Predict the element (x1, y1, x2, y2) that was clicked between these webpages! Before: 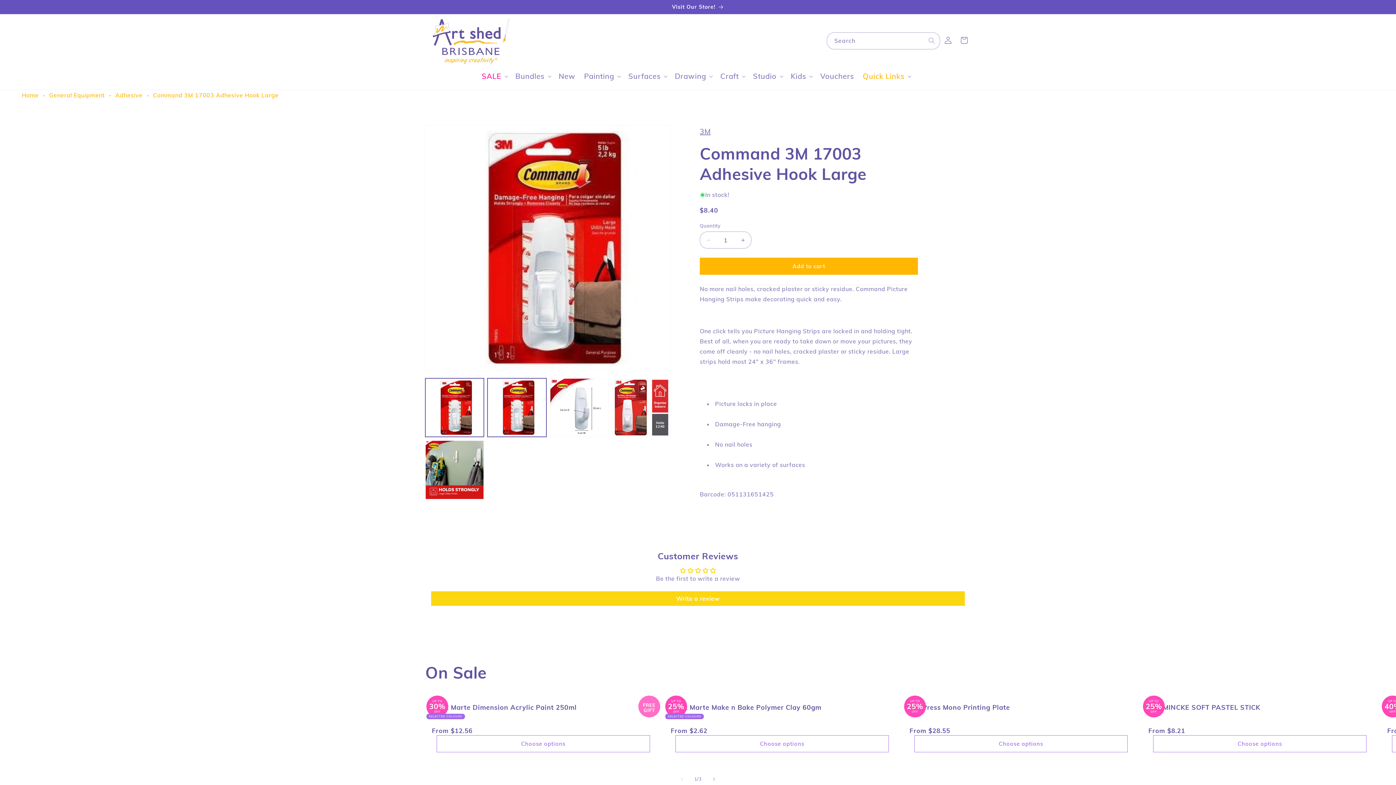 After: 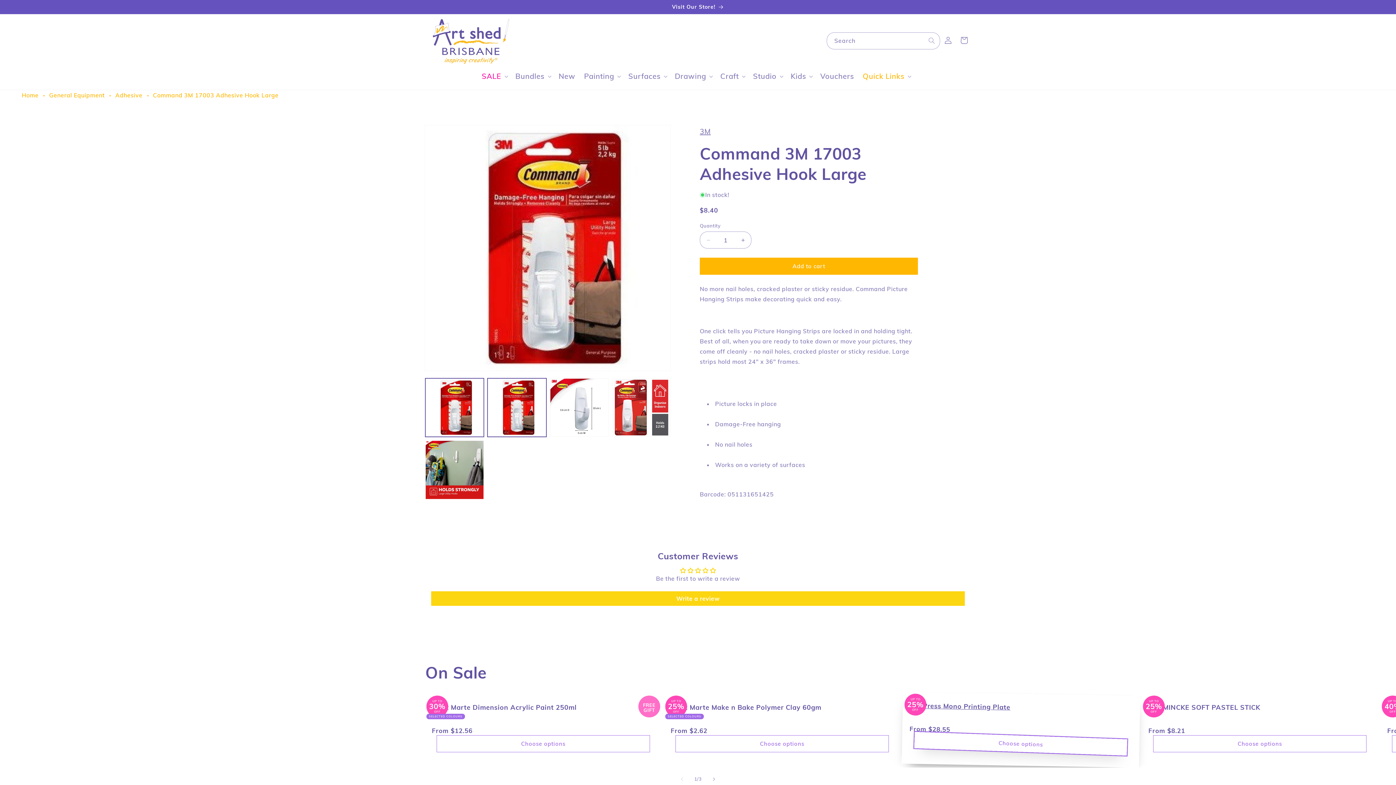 Action: bbox: (914, 735, 1128, 752) label: Choose options